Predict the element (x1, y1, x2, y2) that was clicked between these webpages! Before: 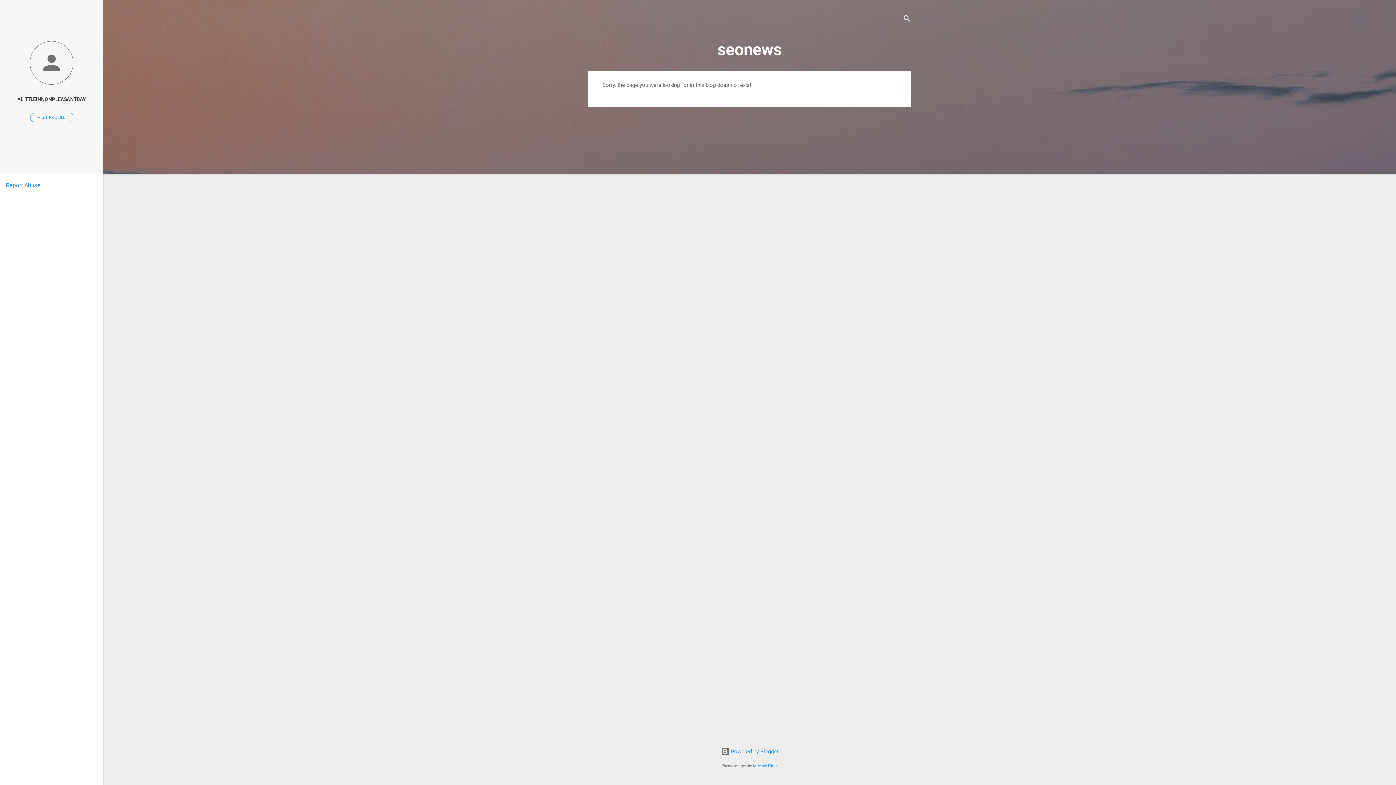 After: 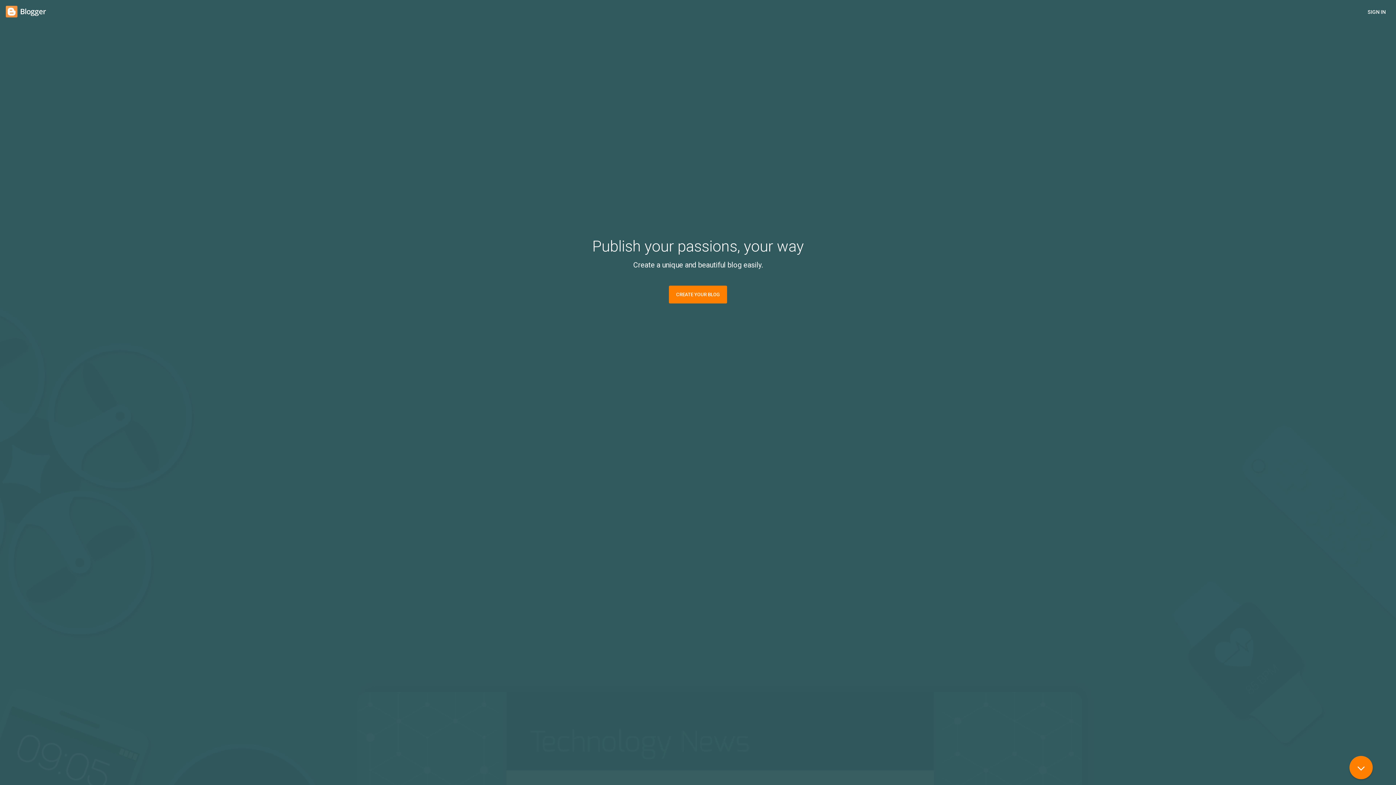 Action: bbox: (720, 748, 778, 755) label:  Powered by Blogger